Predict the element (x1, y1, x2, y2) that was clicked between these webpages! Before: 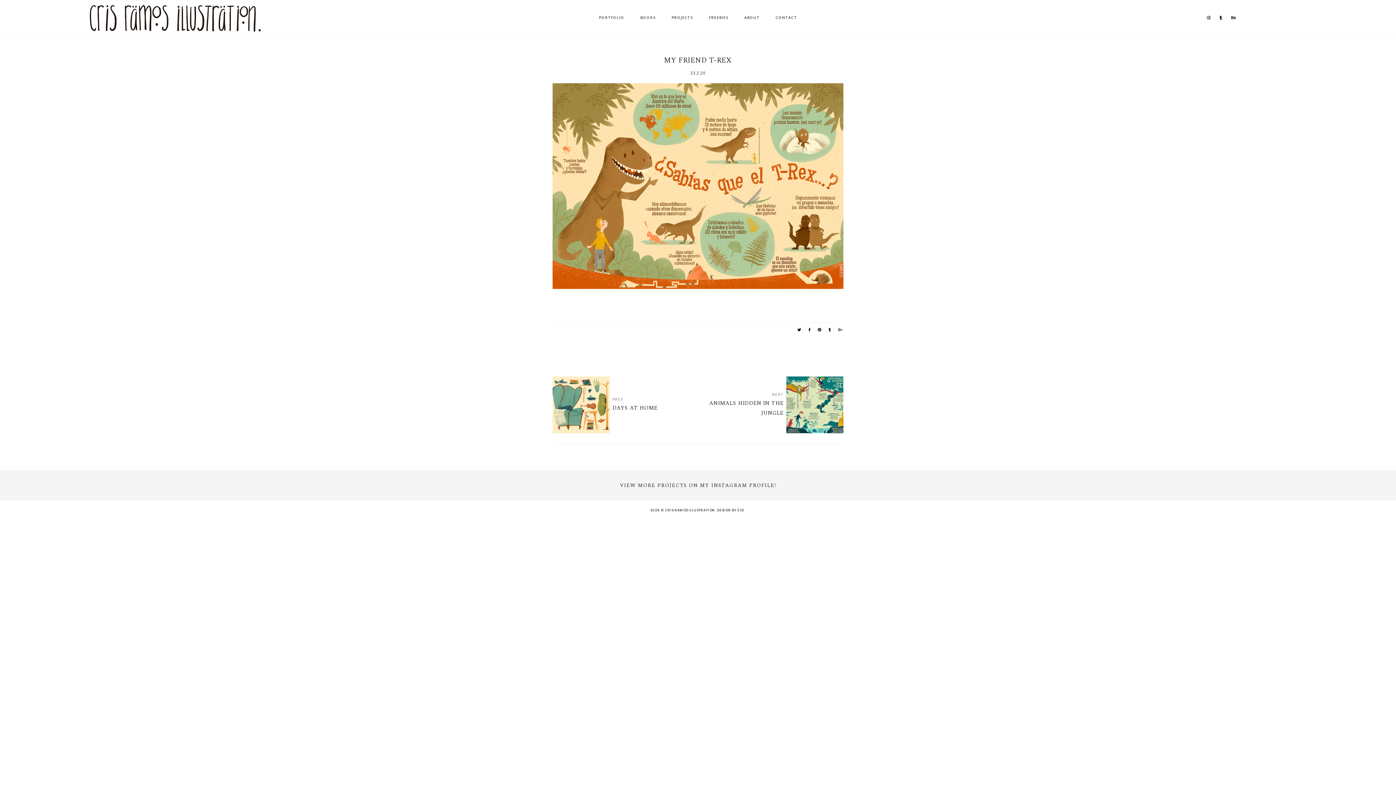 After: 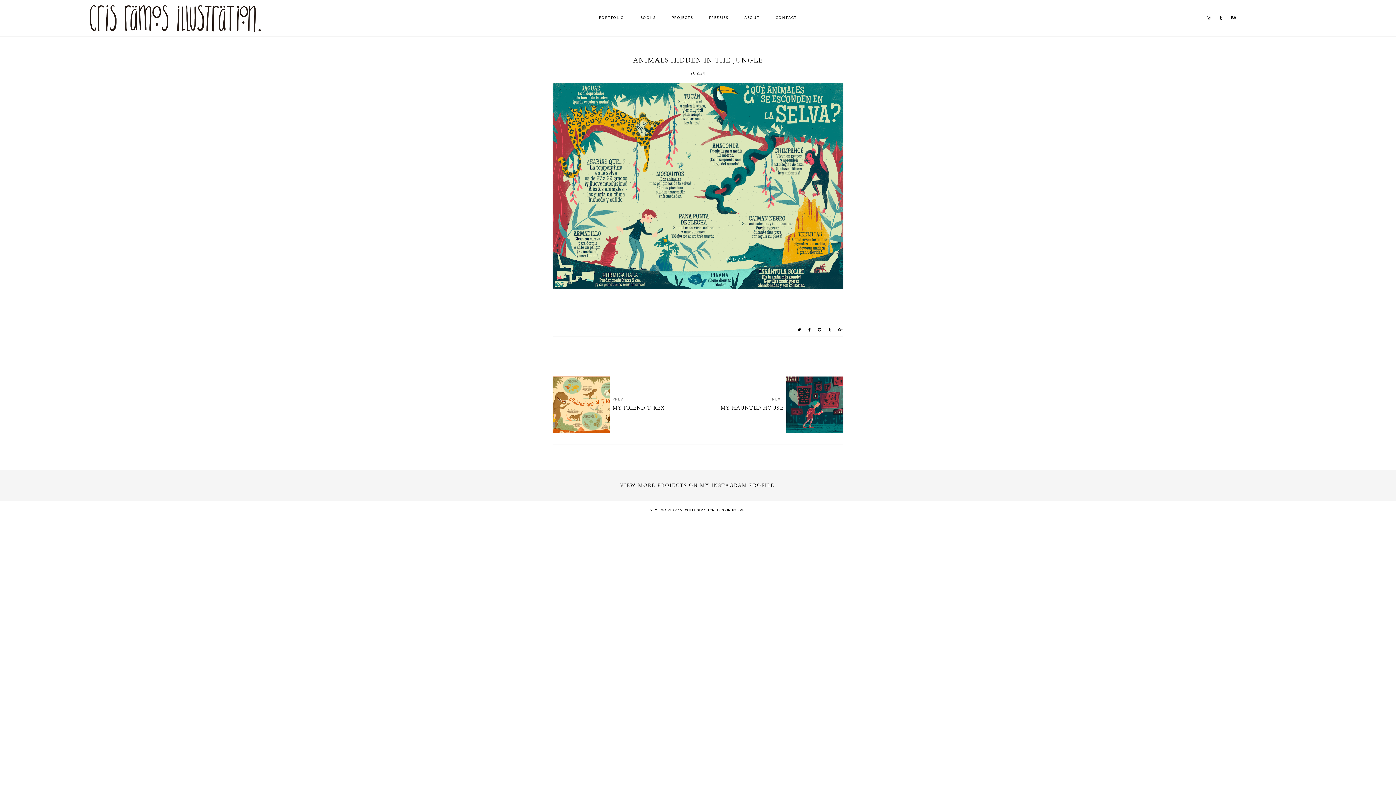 Action: bbox: (701, 376, 843, 433) label: NEXT
ANIMALS HIDDEN IN THE JUNGLE